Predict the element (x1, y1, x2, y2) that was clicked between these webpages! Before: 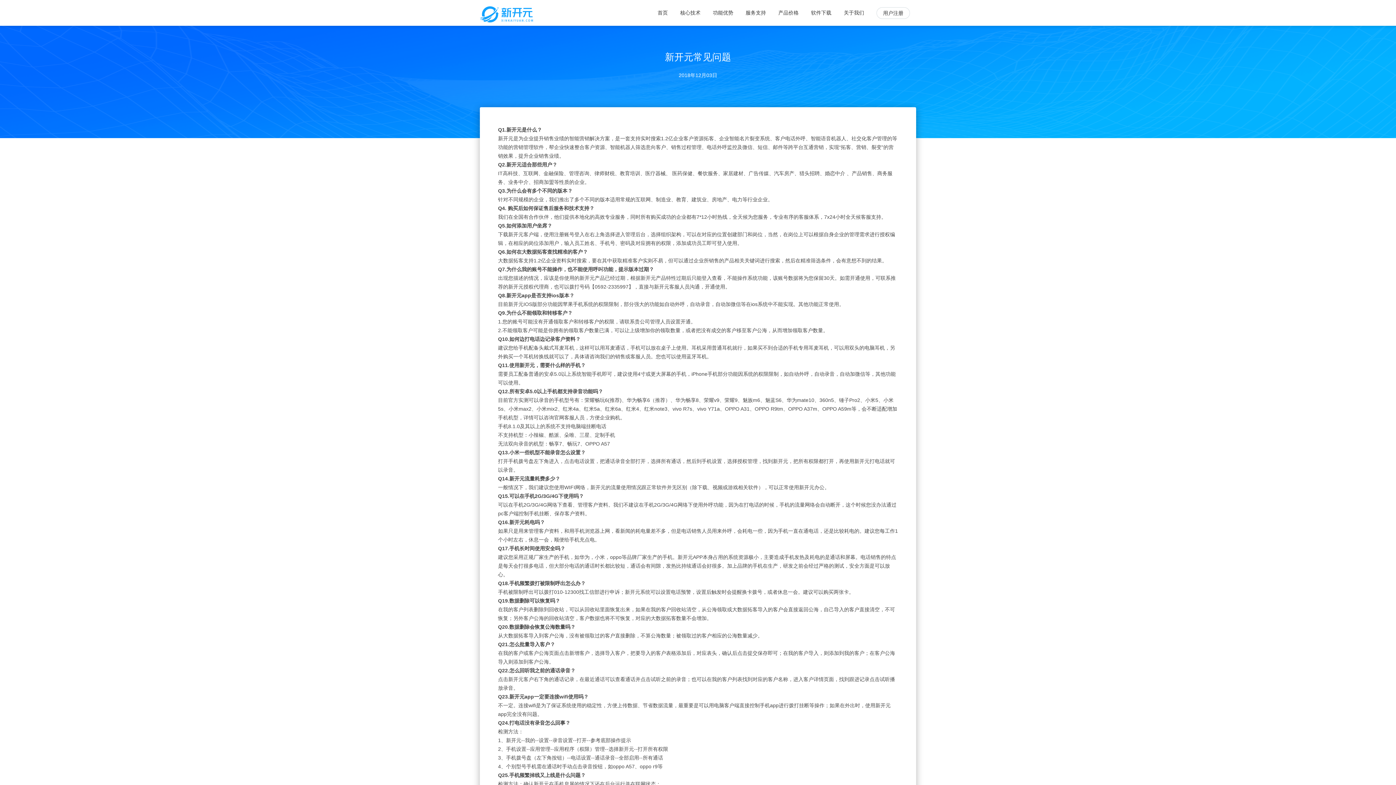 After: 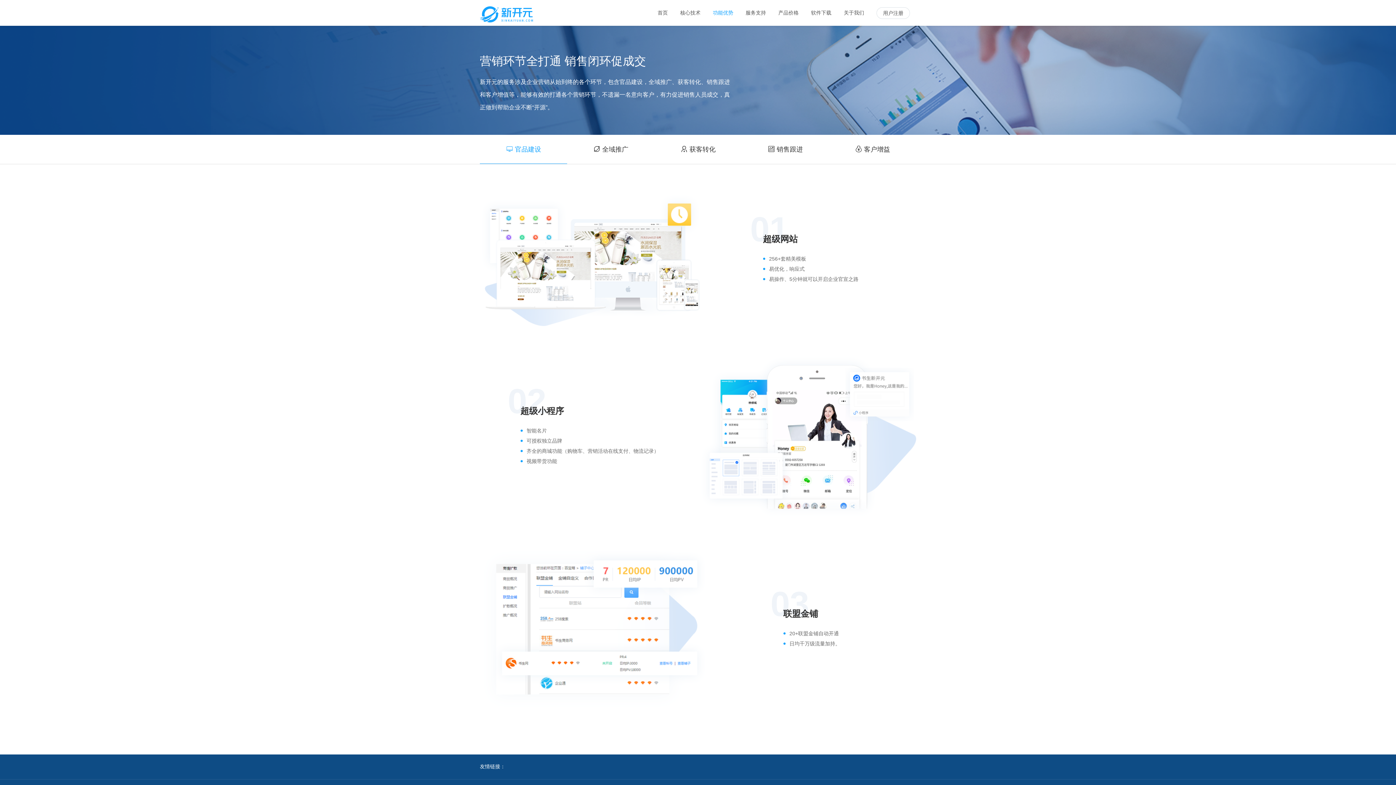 Action: label: 功能优势 bbox: (713, 0, 733, 25)